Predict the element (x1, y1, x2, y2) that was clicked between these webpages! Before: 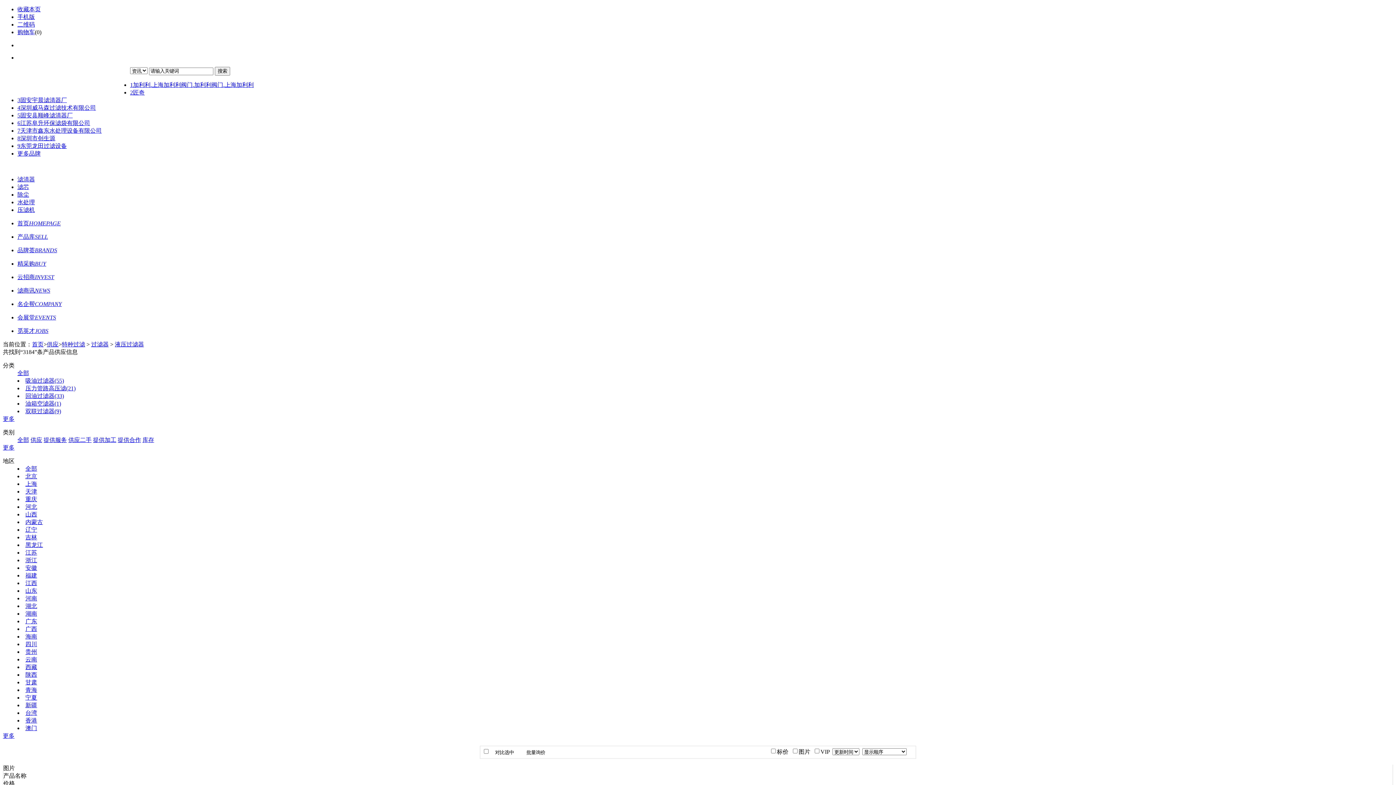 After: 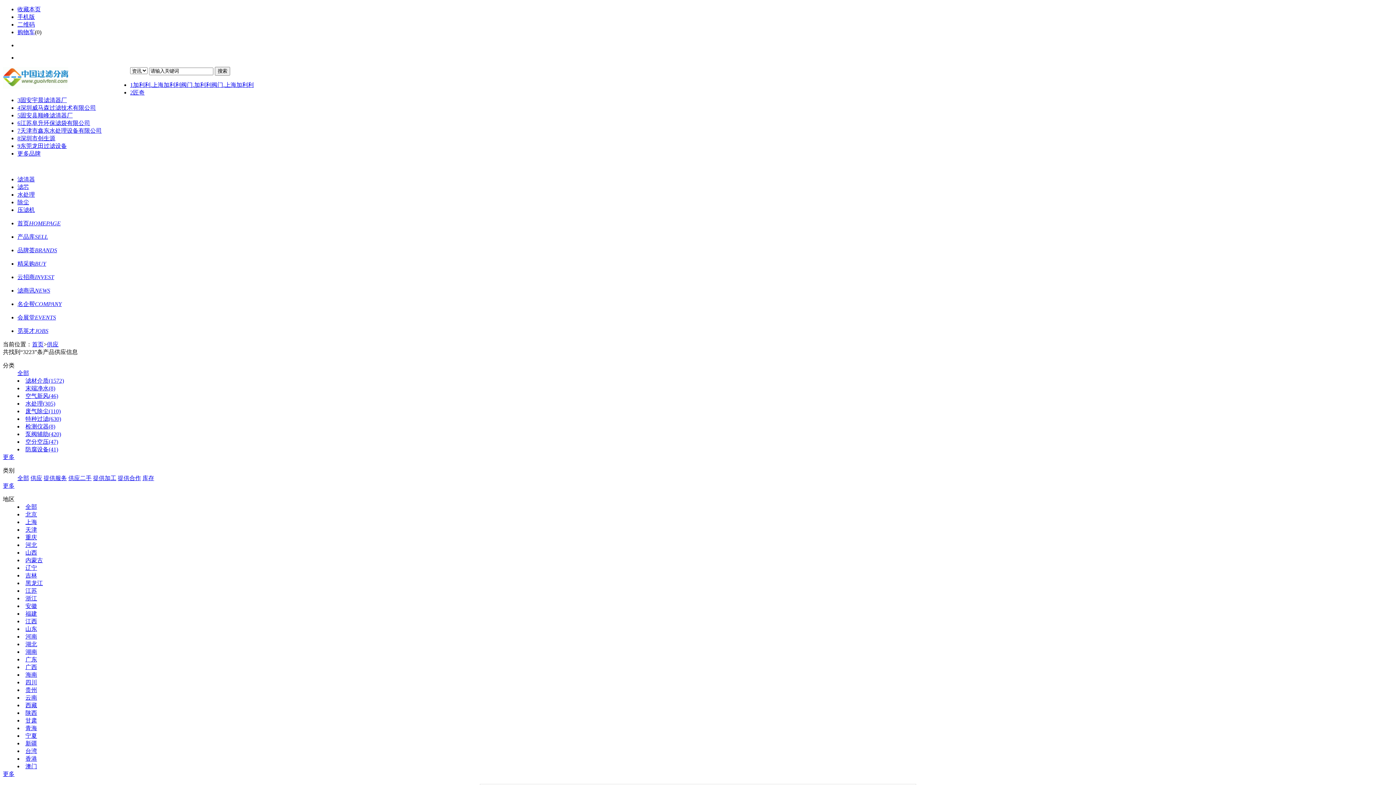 Action: bbox: (25, 633, 37, 640) label: 海南